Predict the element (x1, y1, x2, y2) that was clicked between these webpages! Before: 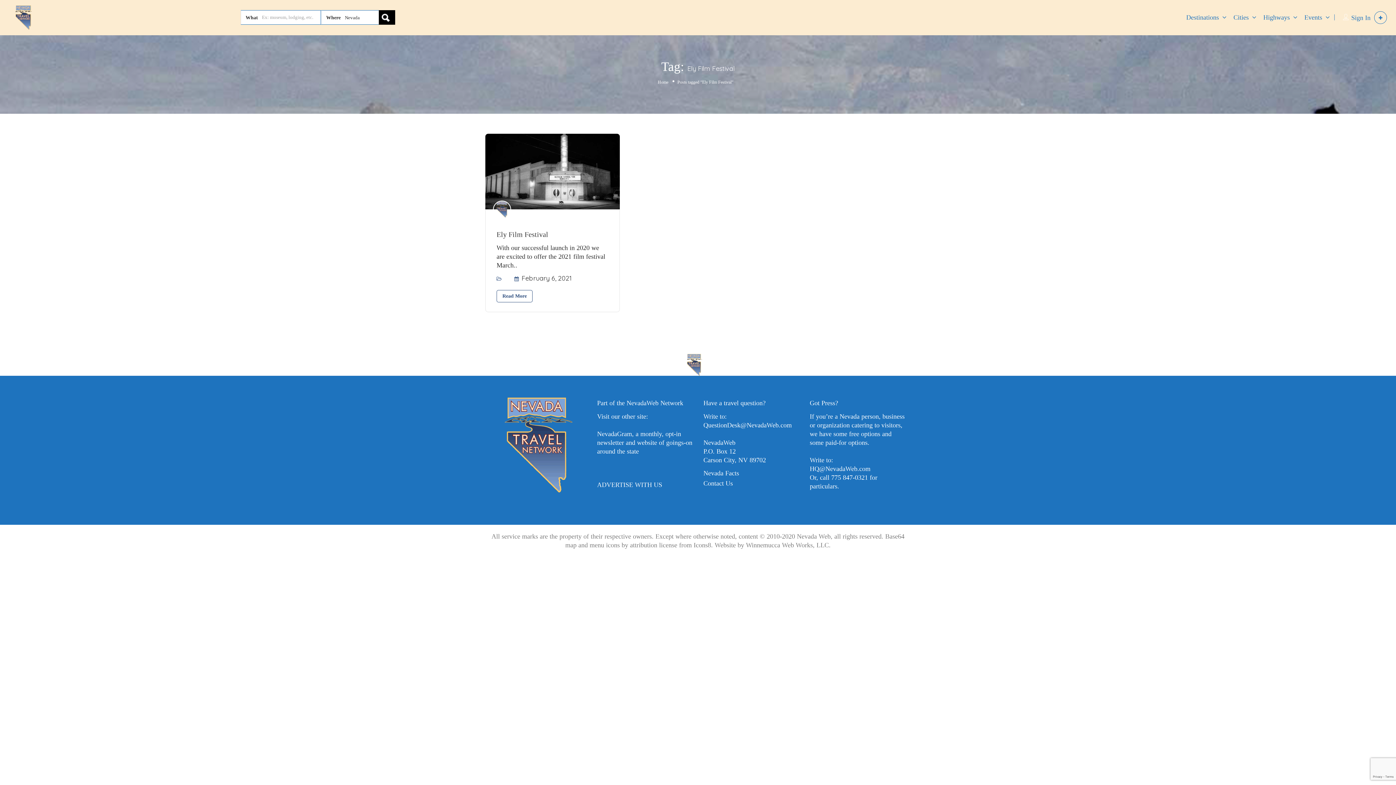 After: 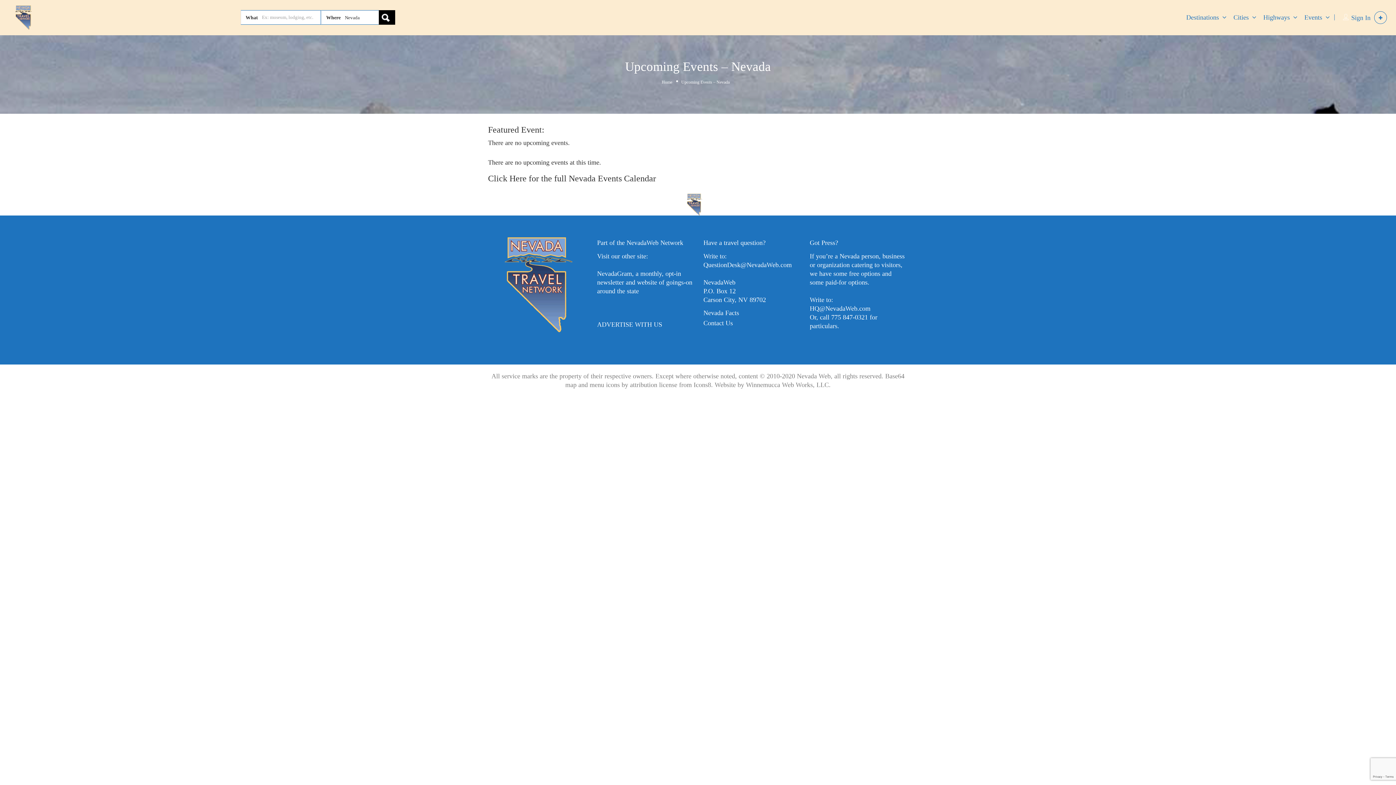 Action: label: Events bbox: (1304, 13, 1322, 20)